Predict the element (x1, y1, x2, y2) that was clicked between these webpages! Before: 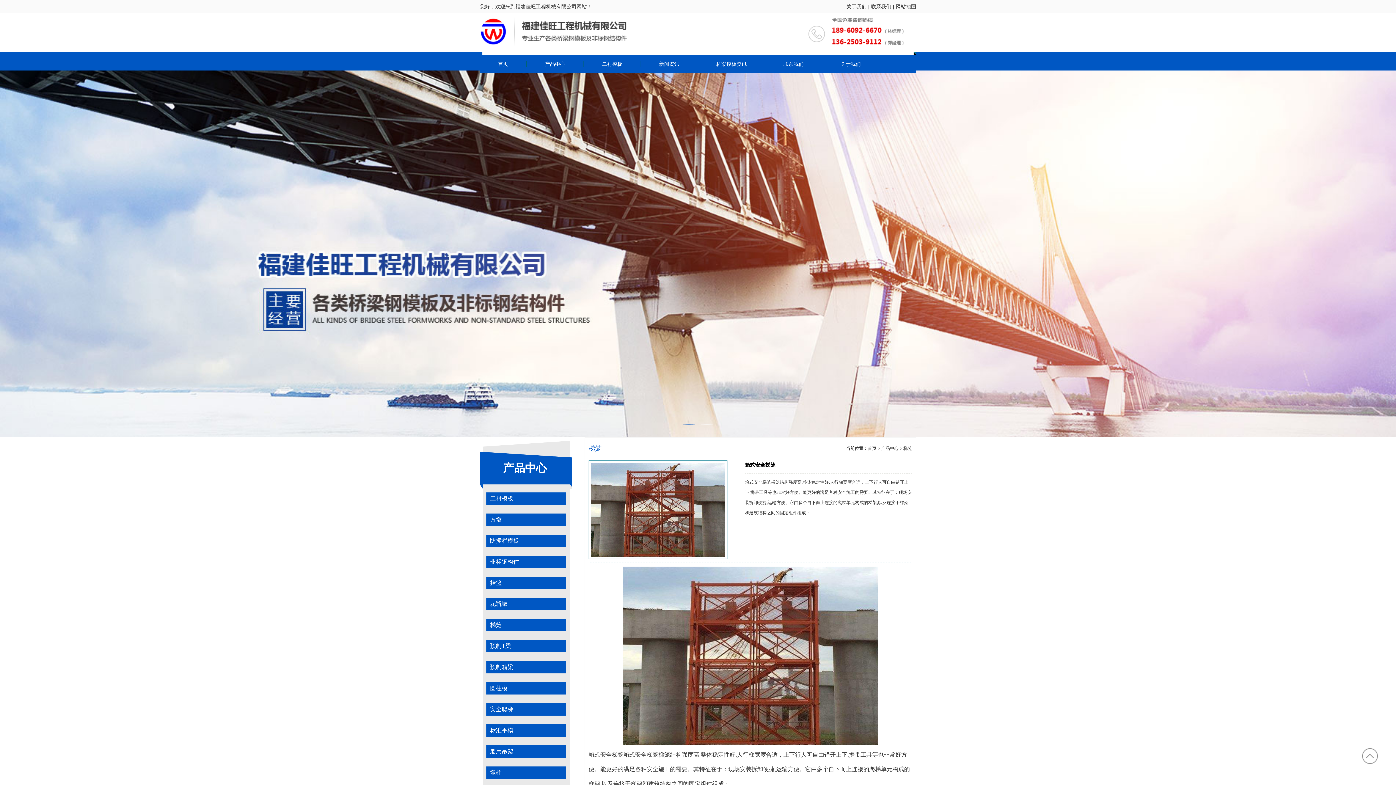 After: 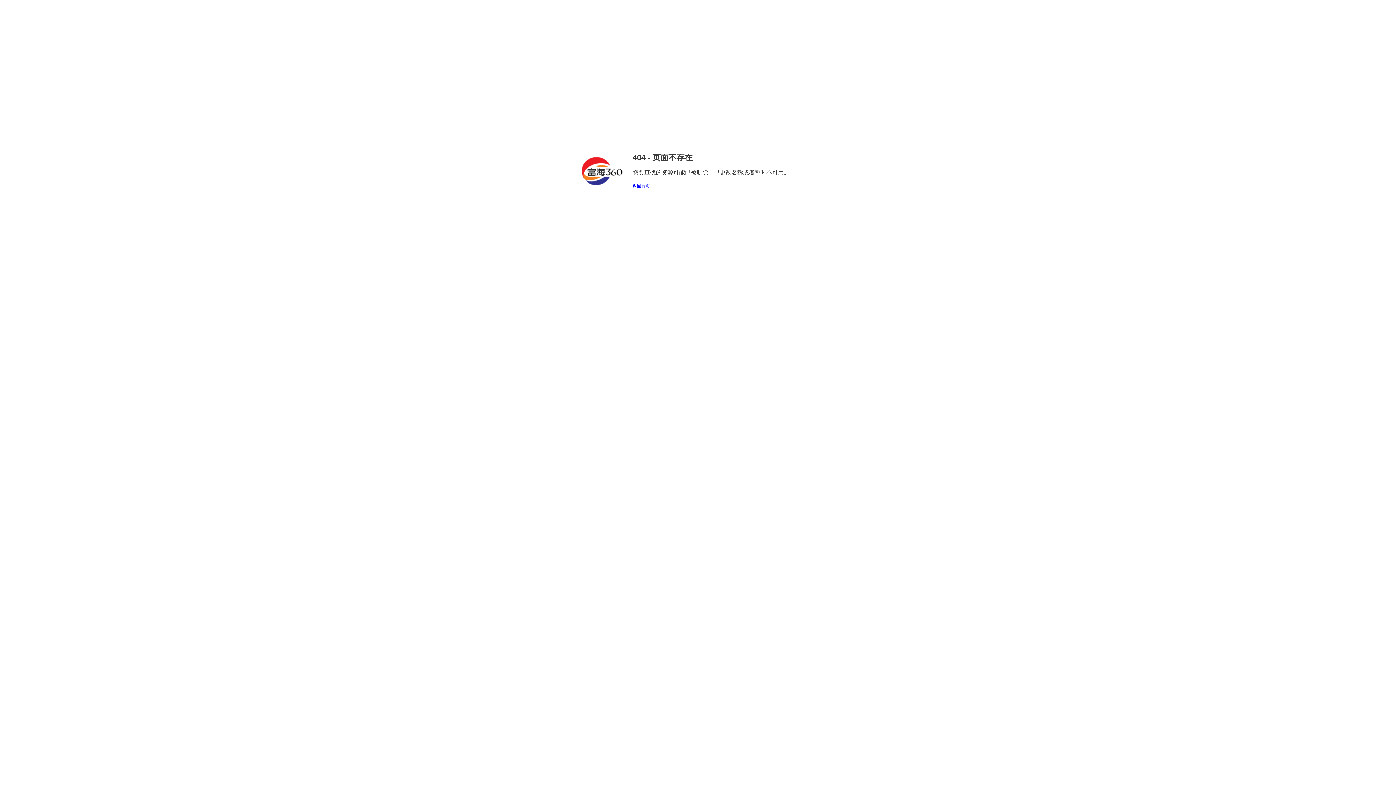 Action: label: 关于我们 bbox: (846, 3, 866, 9)